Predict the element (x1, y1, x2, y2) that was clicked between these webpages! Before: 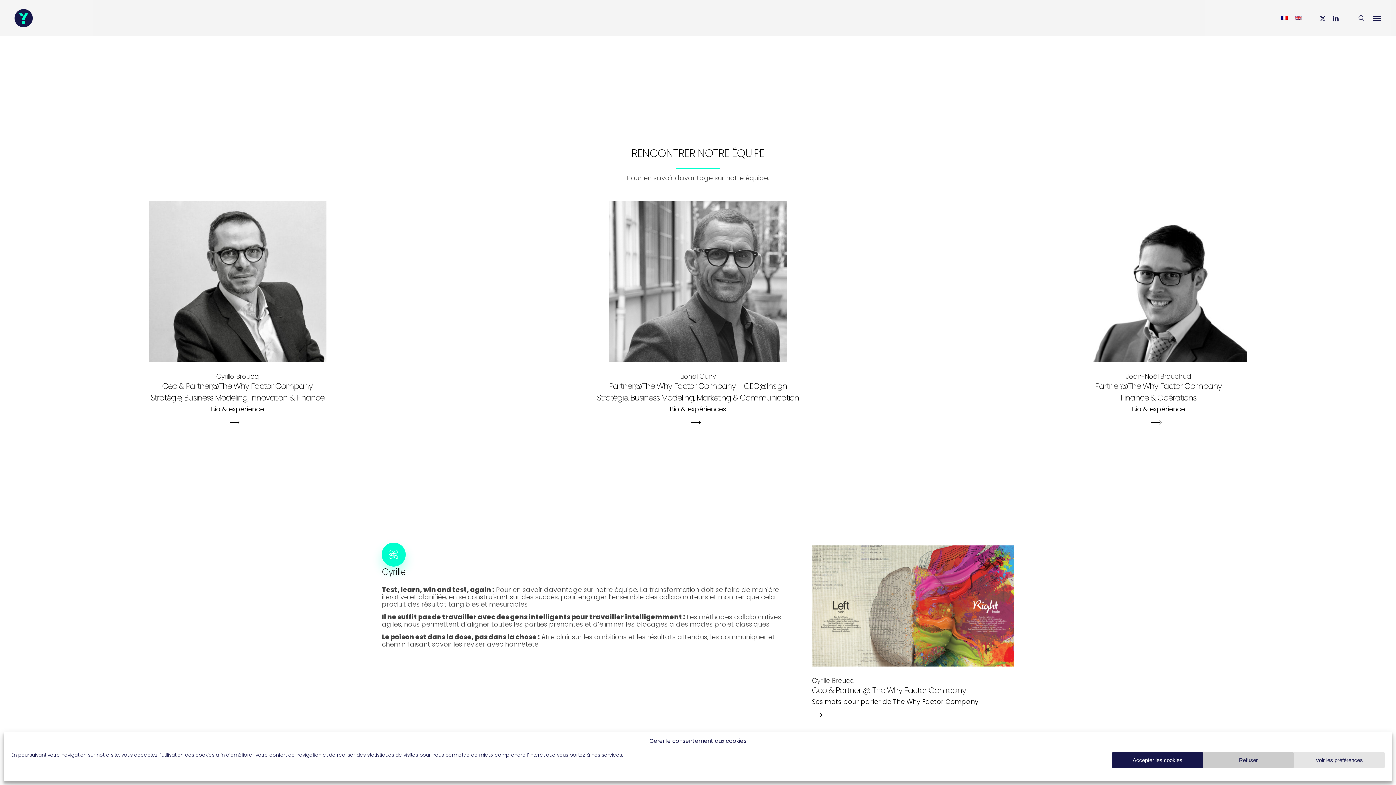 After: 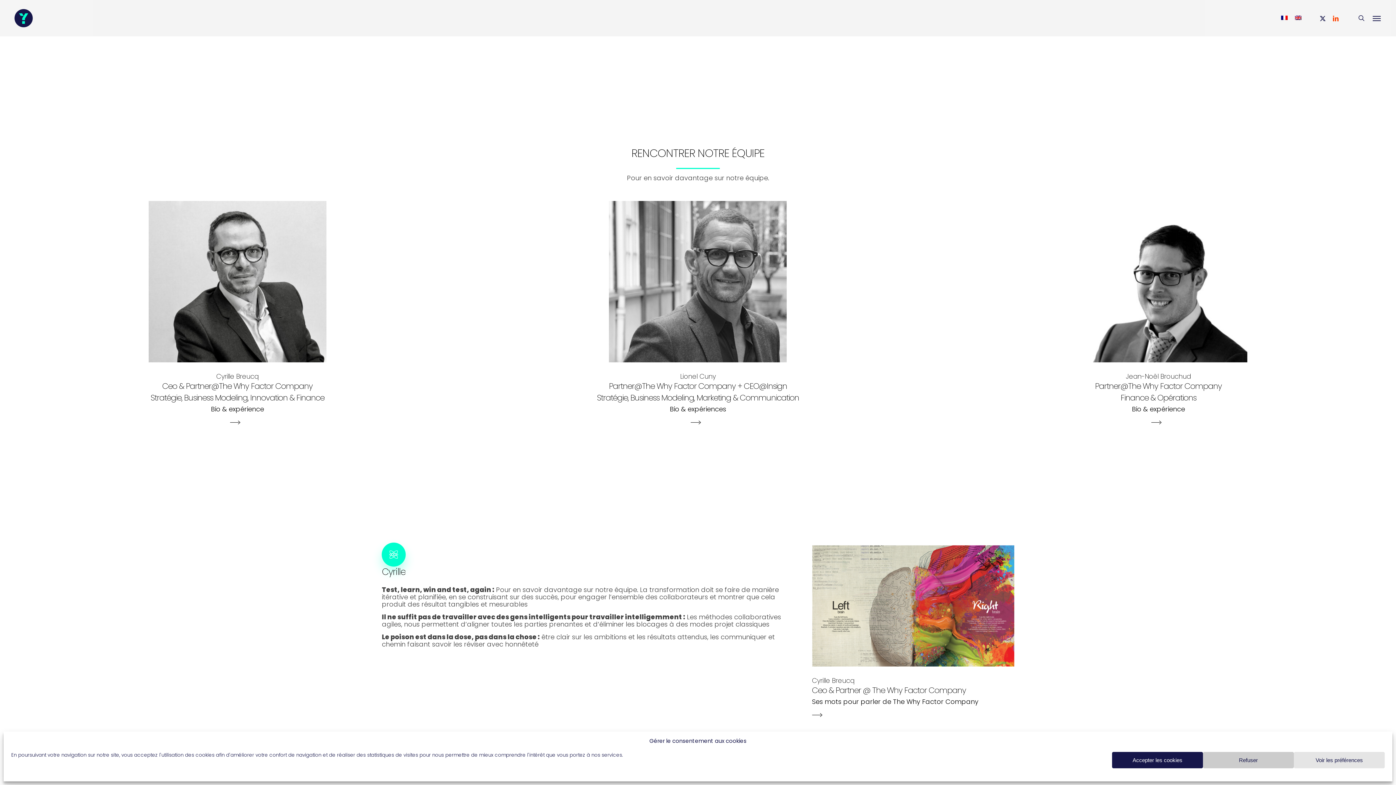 Action: bbox: (1329, 14, 1342, 22) label: linkedin